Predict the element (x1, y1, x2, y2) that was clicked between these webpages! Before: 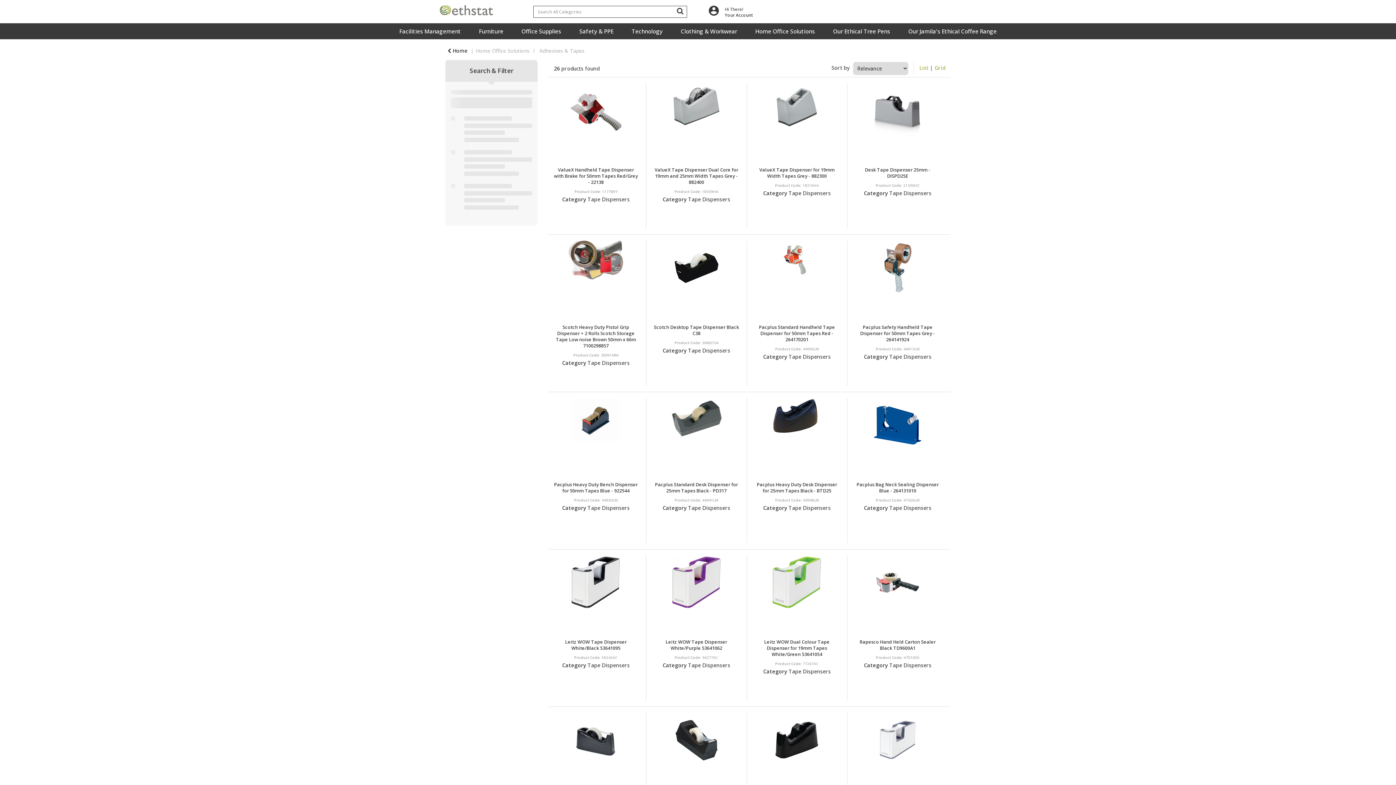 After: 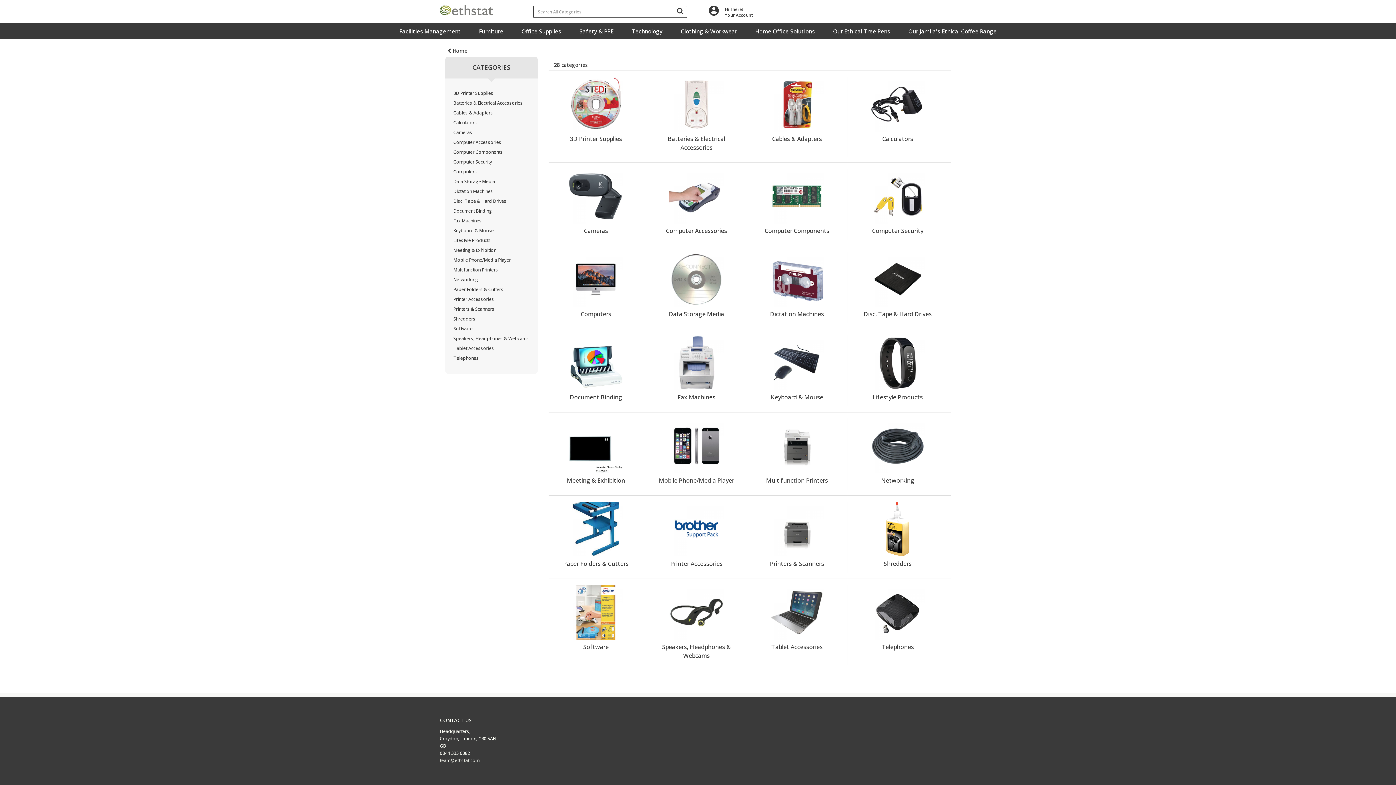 Action: label: Technology bbox: (626, 23, 667, 39)